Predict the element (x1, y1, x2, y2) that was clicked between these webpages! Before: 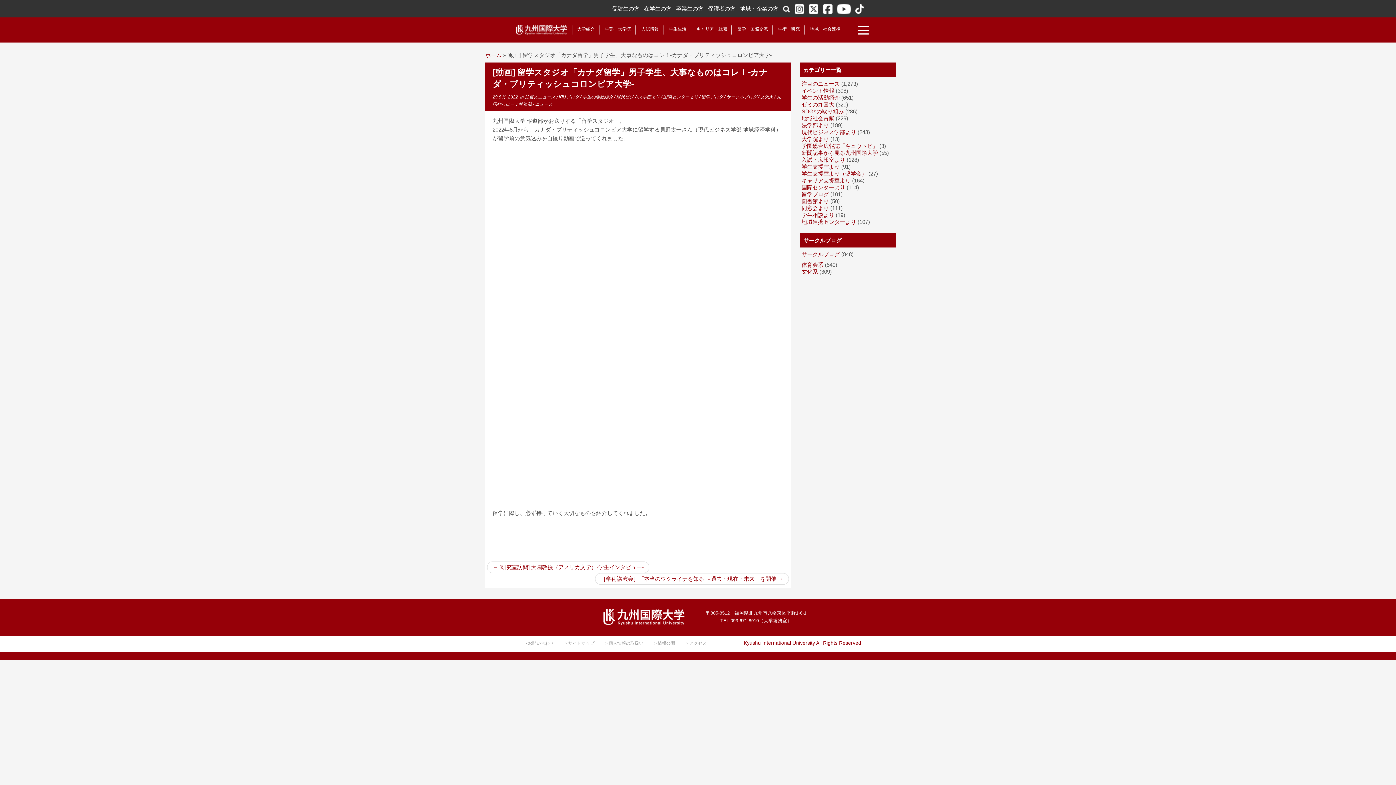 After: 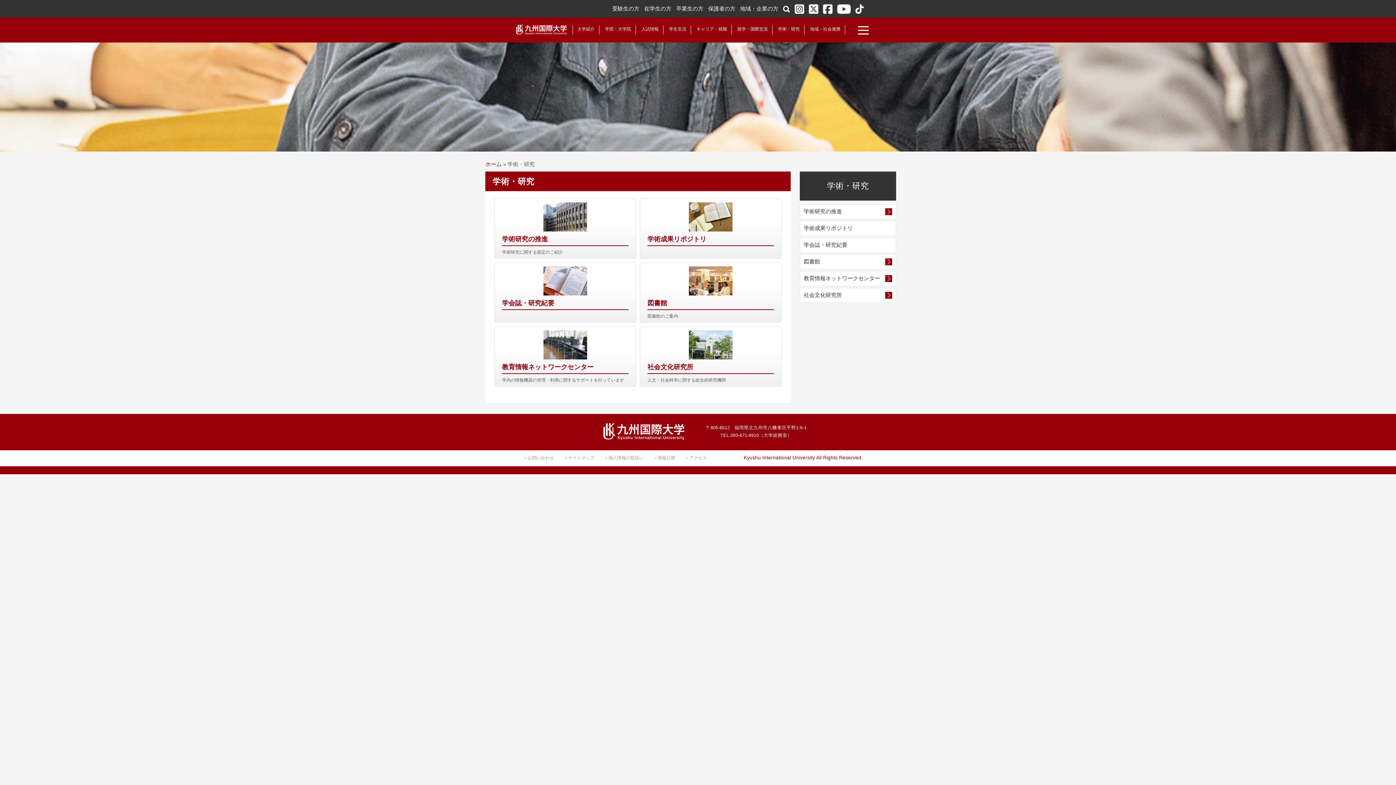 Action: bbox: (773, 25, 804, 34) label: 学術・研究